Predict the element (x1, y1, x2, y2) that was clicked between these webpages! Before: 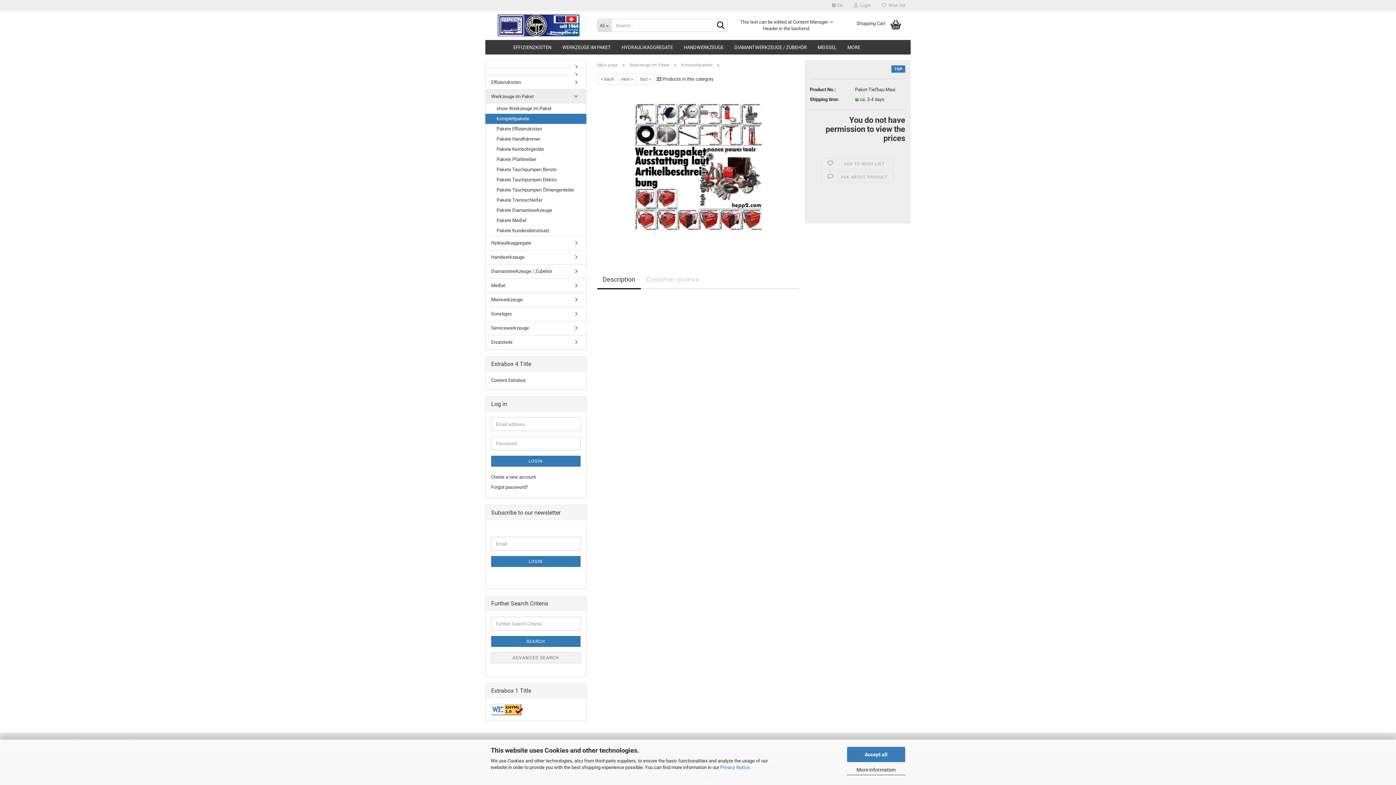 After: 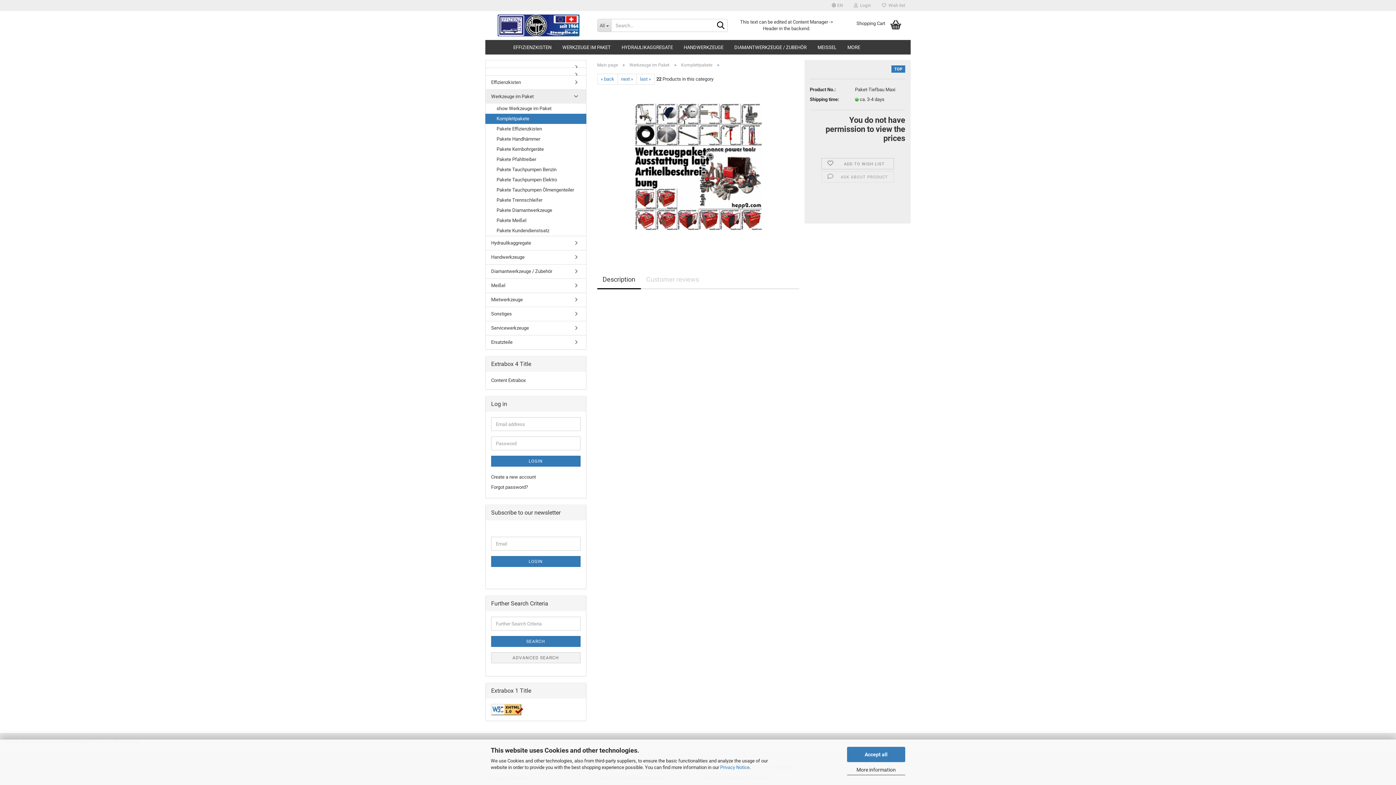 Action: label:  ADD TO WISH LIST bbox: (821, 158, 894, 169)